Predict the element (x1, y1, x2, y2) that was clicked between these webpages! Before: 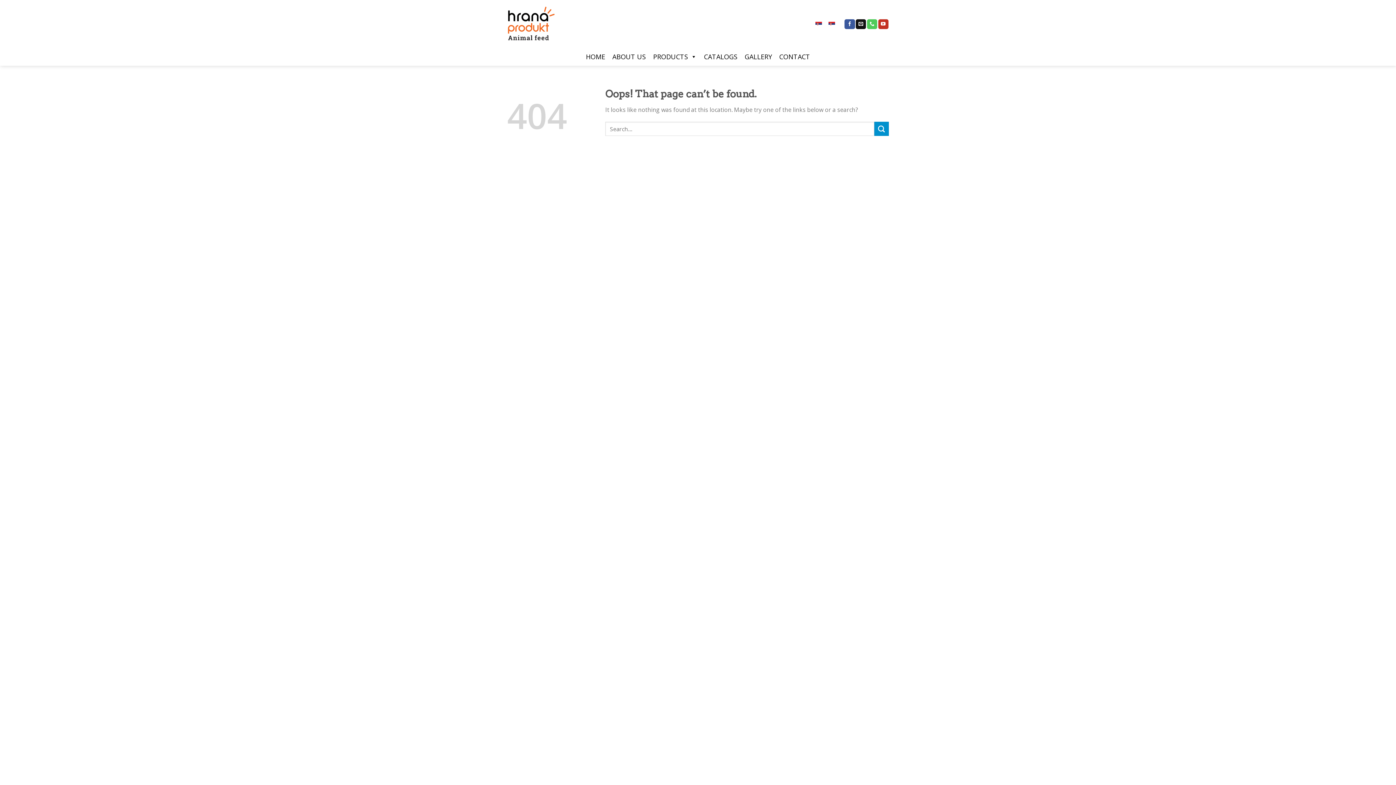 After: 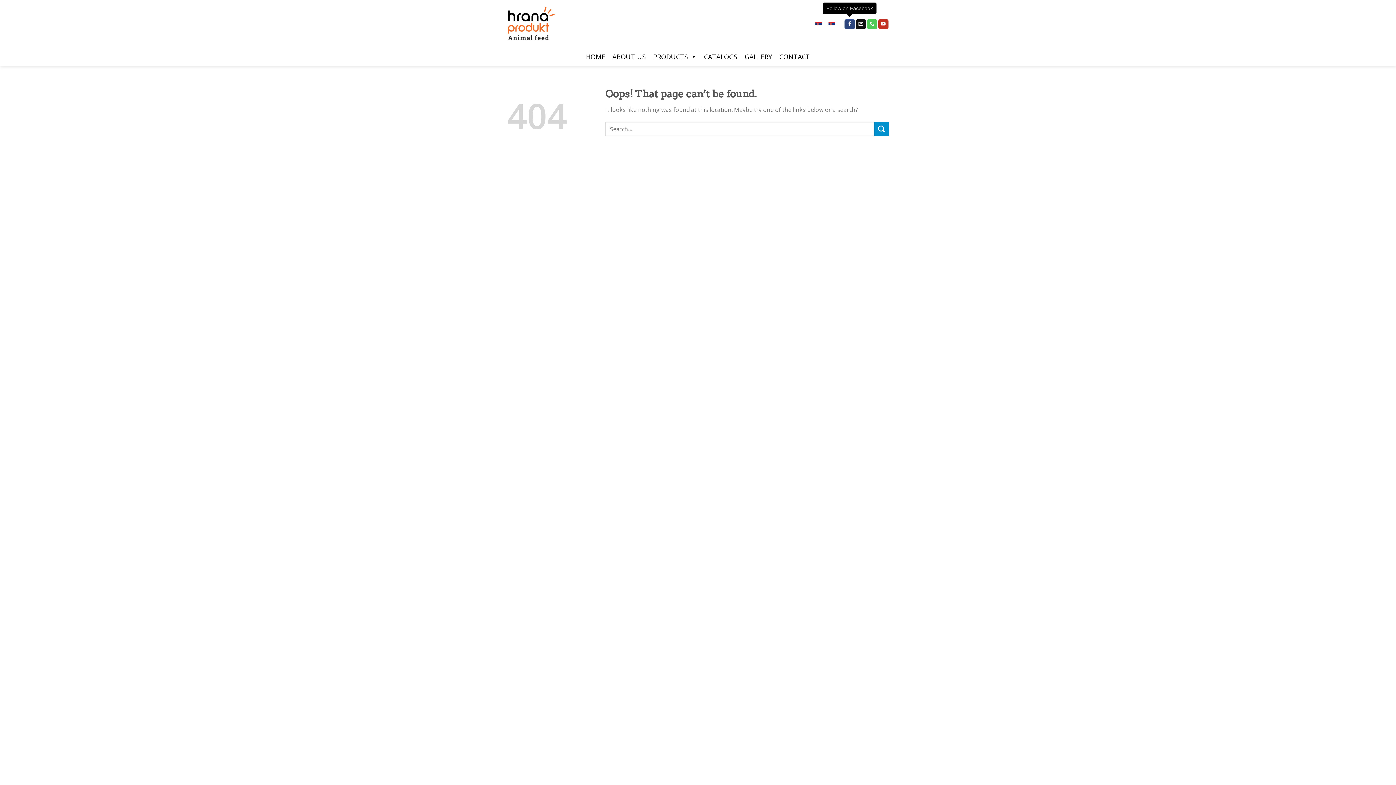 Action: bbox: (844, 19, 855, 28) label: Follow on Facebook